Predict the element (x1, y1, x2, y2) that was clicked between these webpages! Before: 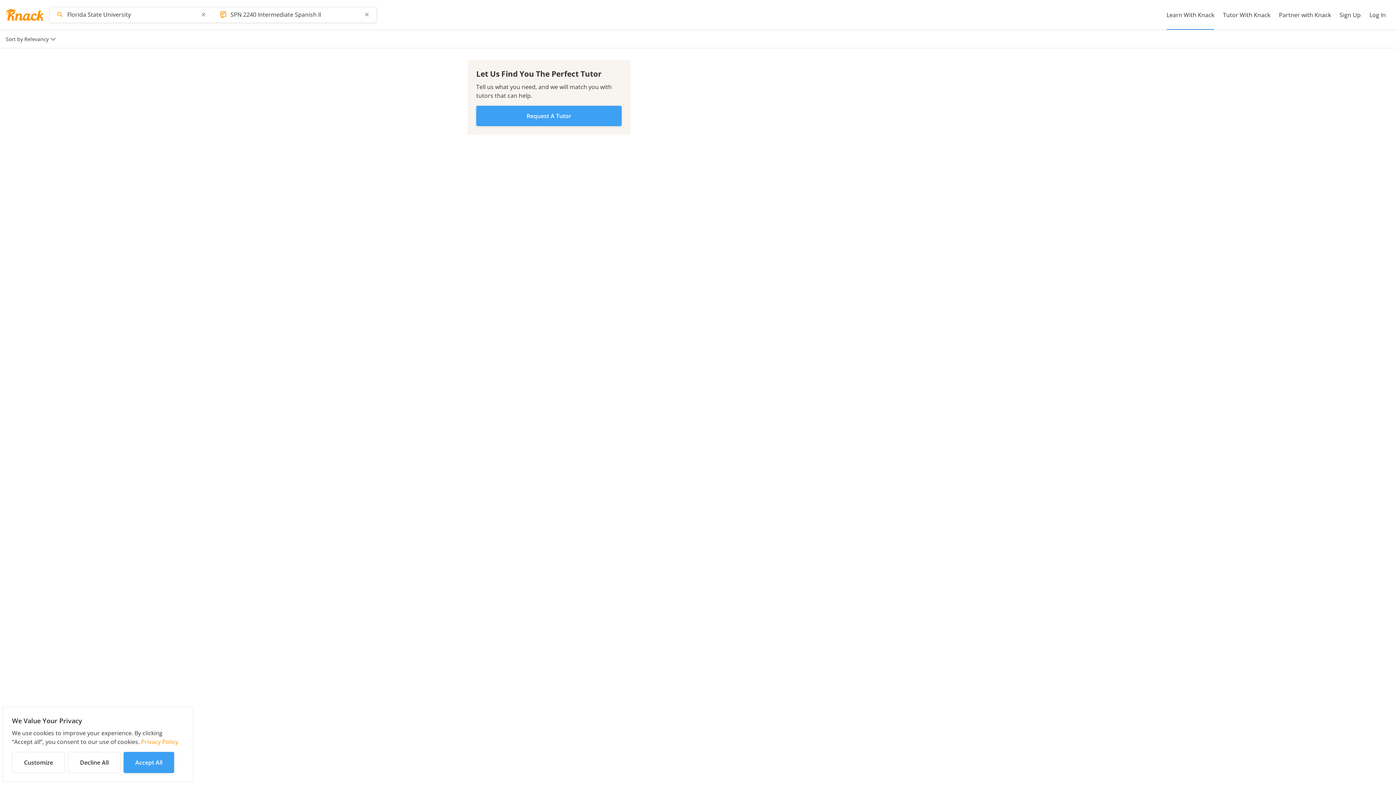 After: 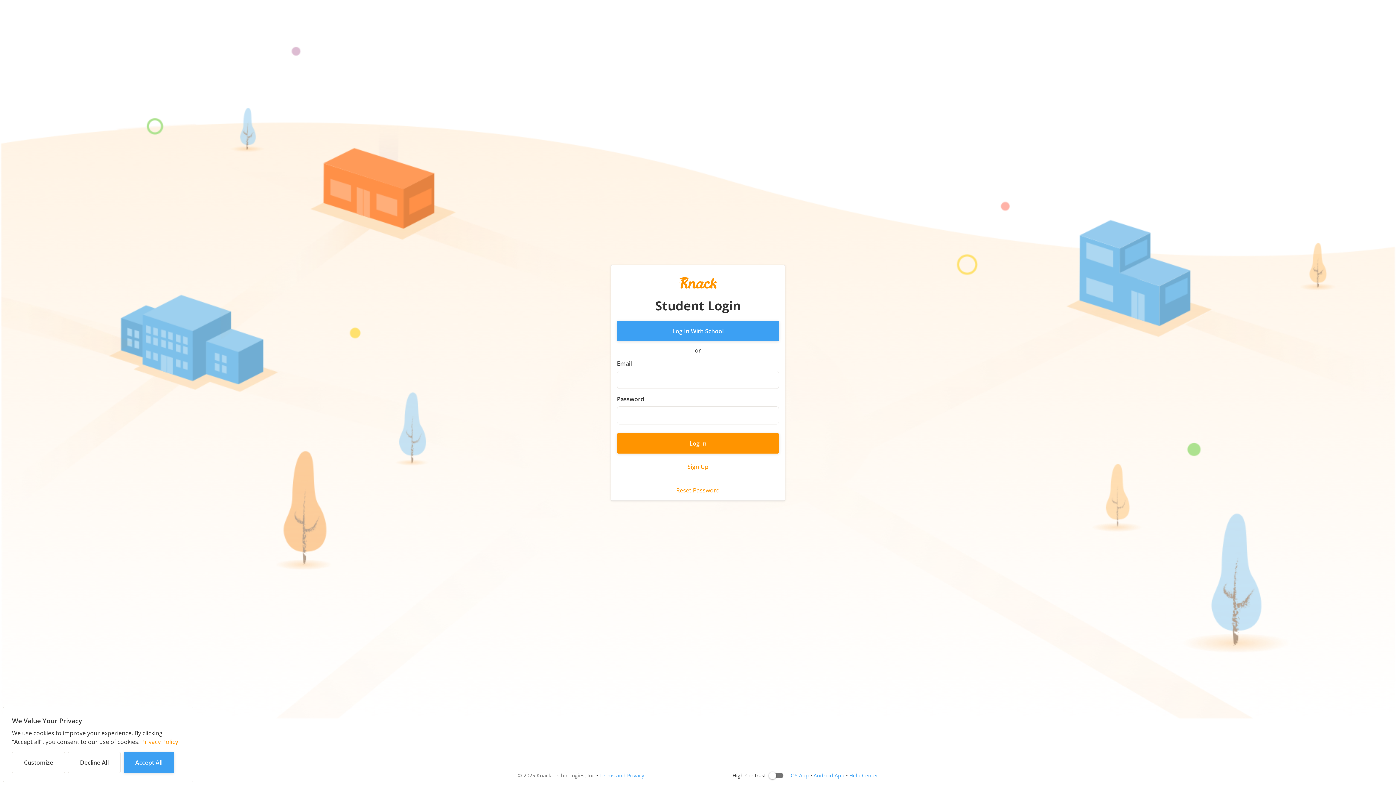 Action: label: Log In bbox: (1369, 10, 1386, 19)